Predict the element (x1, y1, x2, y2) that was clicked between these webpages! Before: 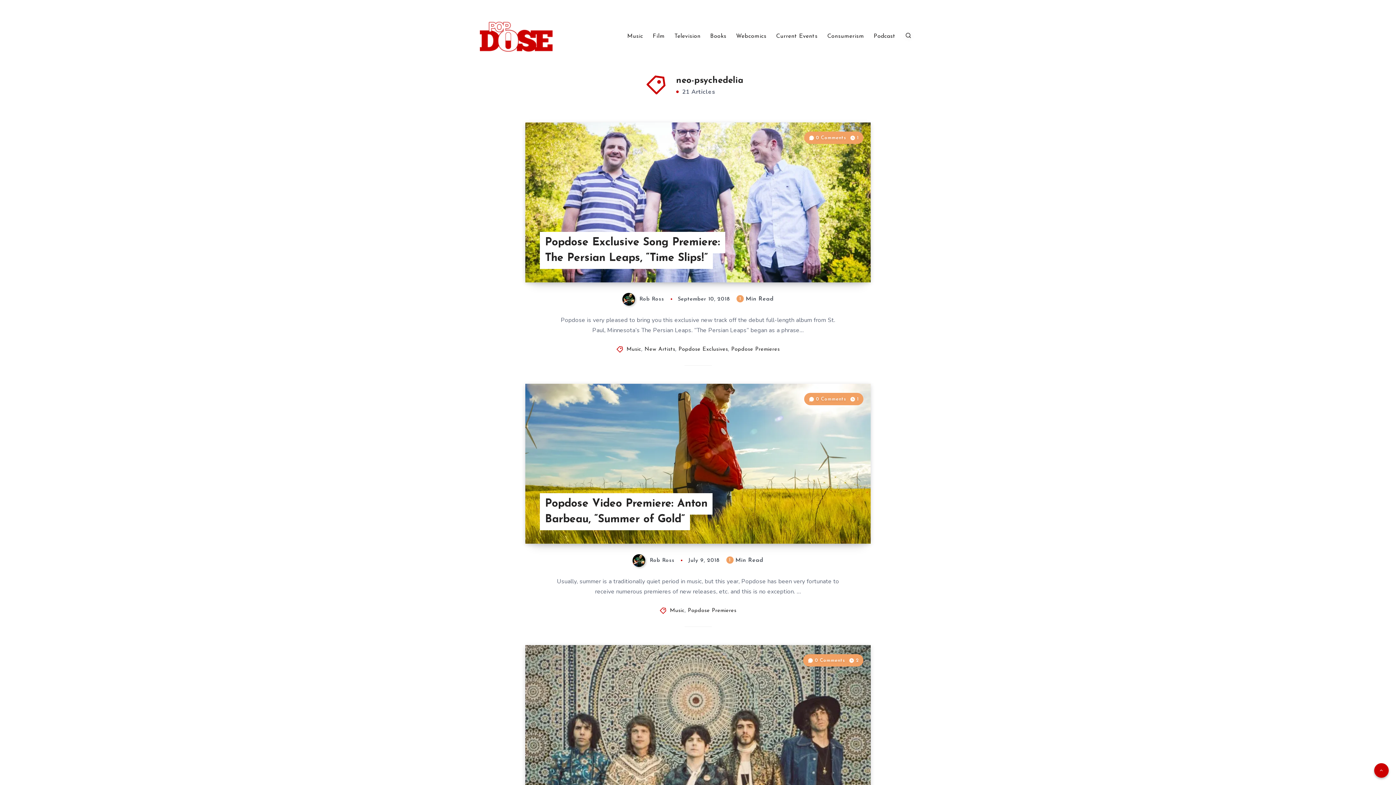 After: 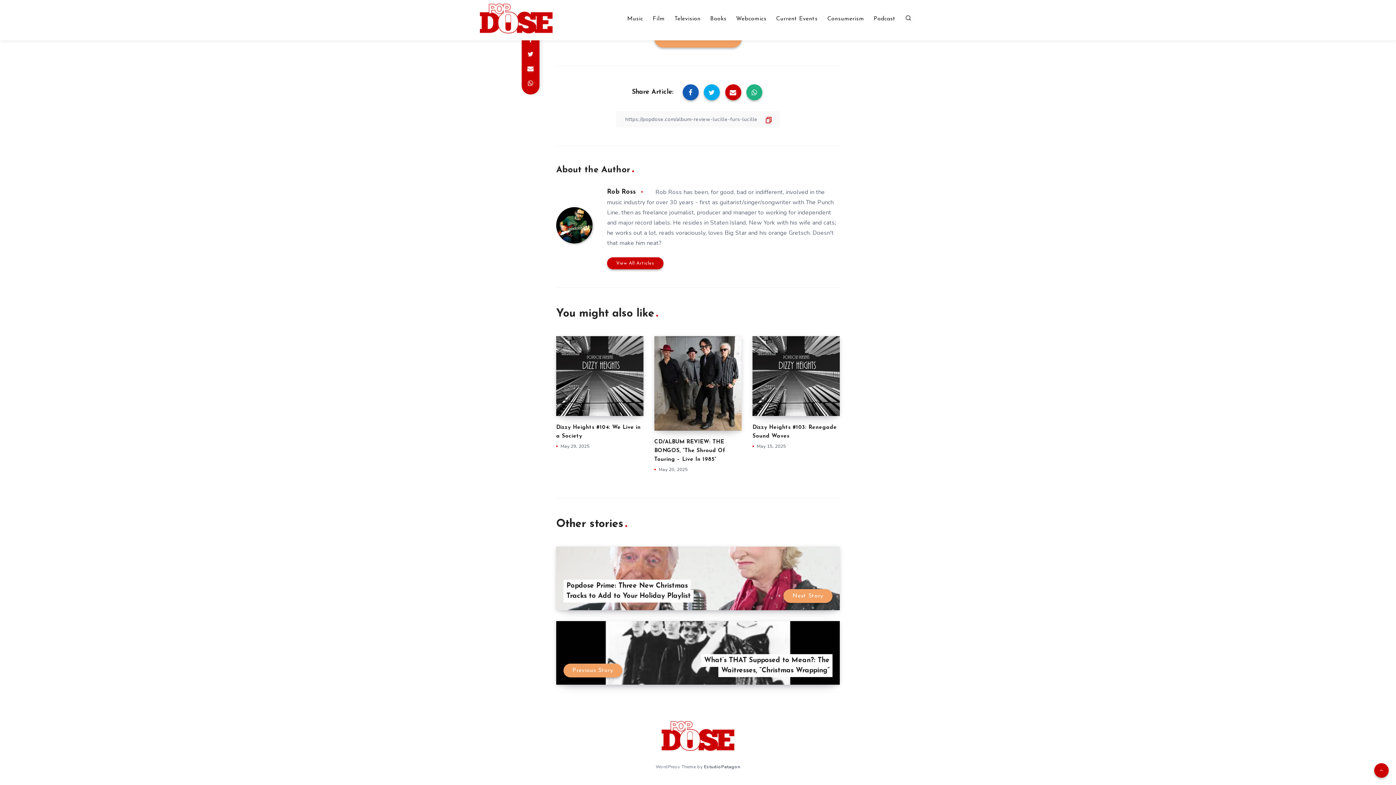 Action: bbox: (808, 658, 846, 663) label:  0 Comments 